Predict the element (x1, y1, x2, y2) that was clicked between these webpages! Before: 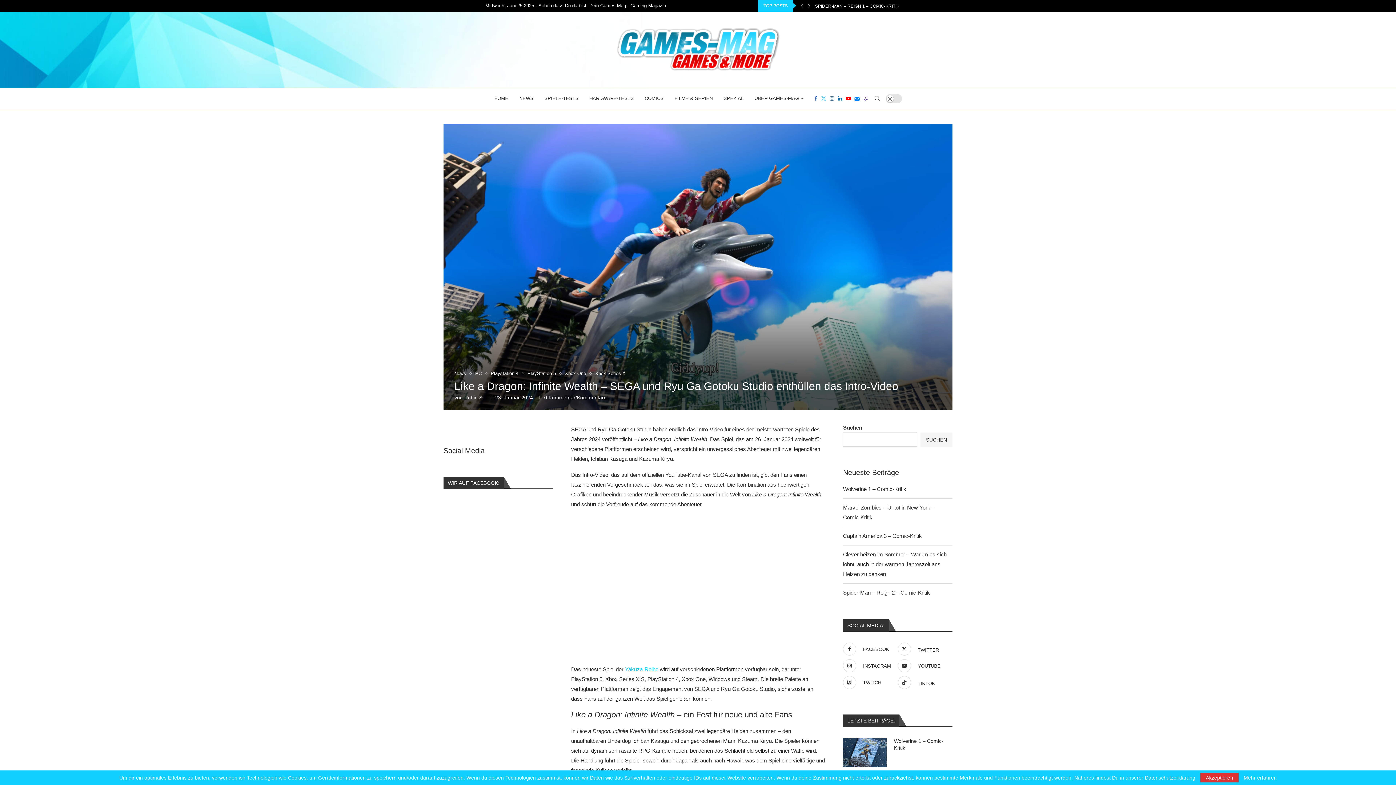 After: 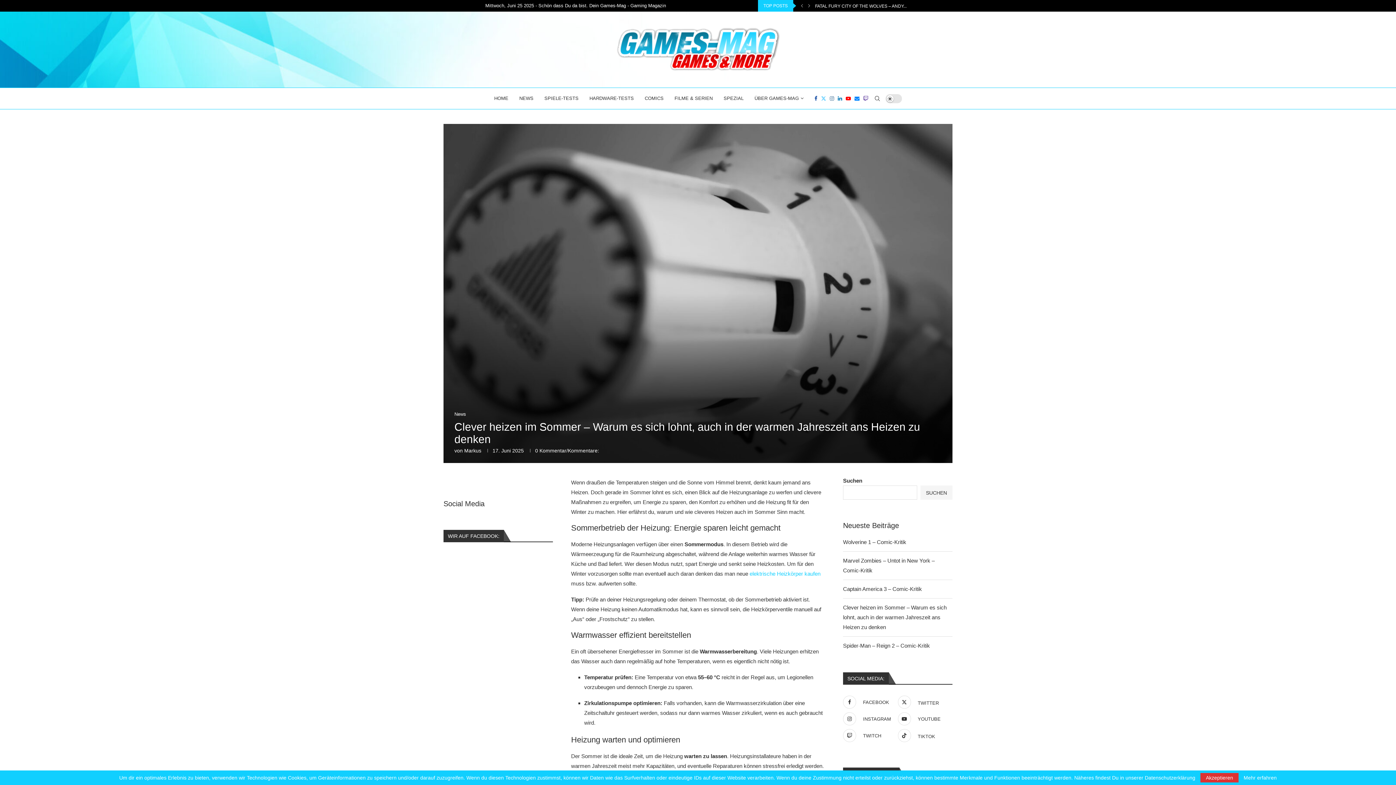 Action: bbox: (843, 551, 946, 577) label: Clever heizen im Sommer – Warum es sich lohnt, auch in der warmen Jahreszeit ans Heizen zu denken